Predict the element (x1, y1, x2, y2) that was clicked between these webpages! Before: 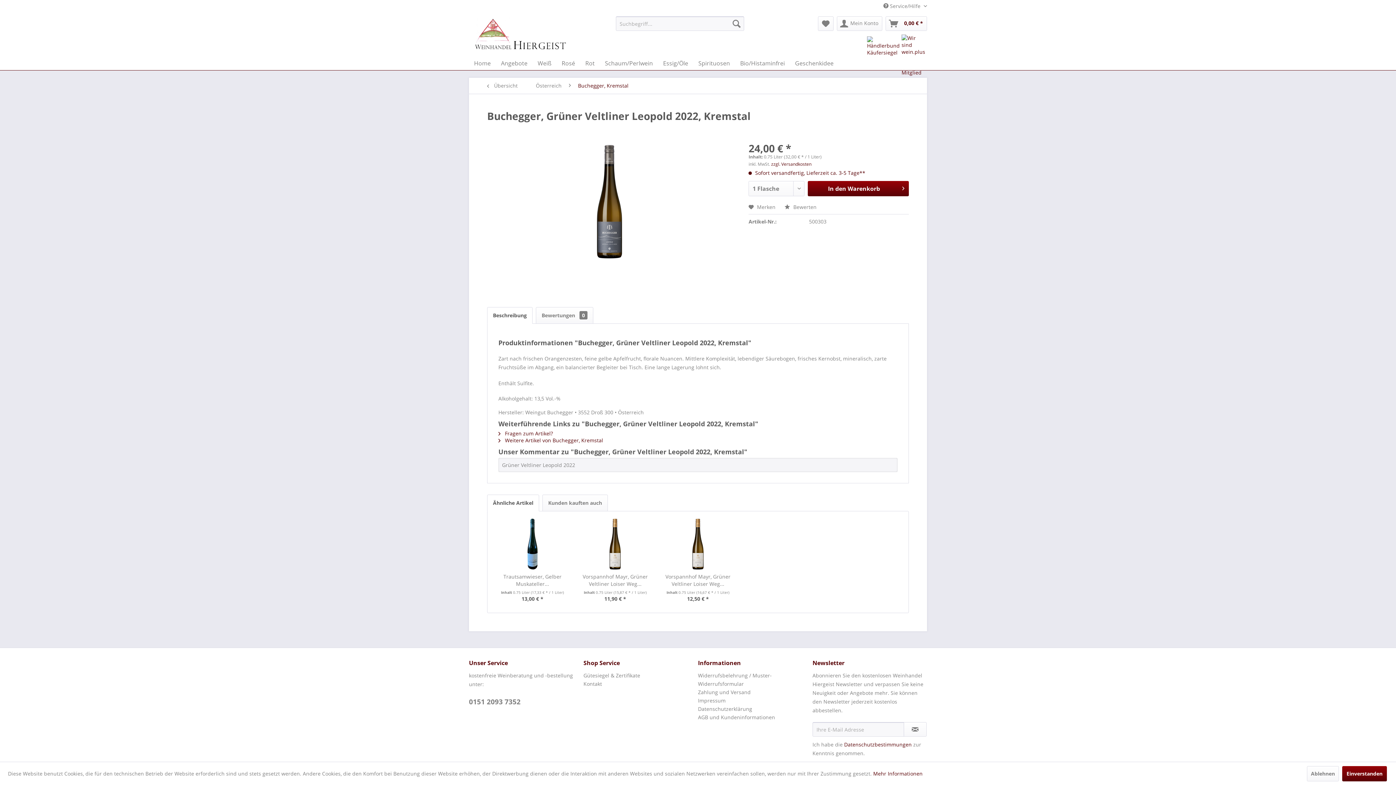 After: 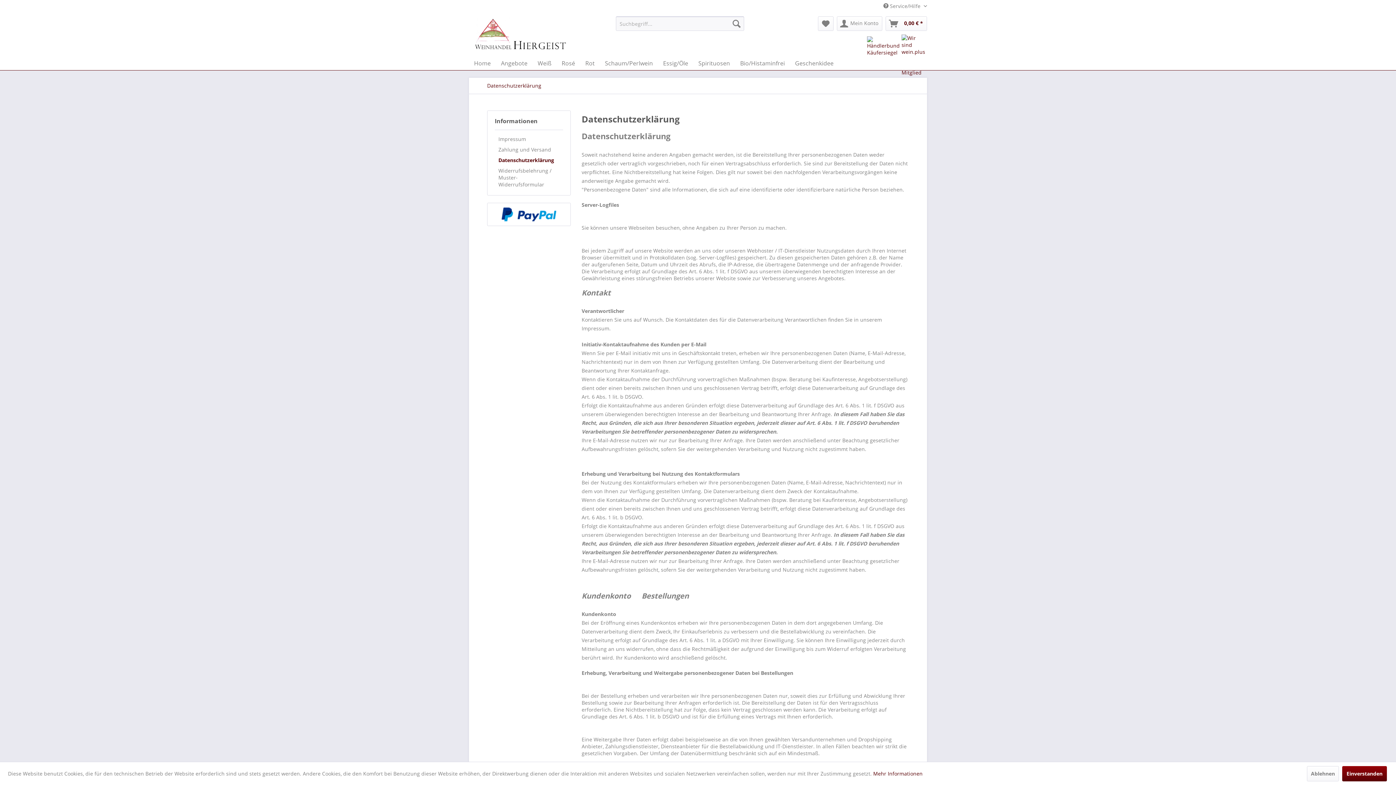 Action: bbox: (698, 705, 809, 713) label: Datenschutzerklärung